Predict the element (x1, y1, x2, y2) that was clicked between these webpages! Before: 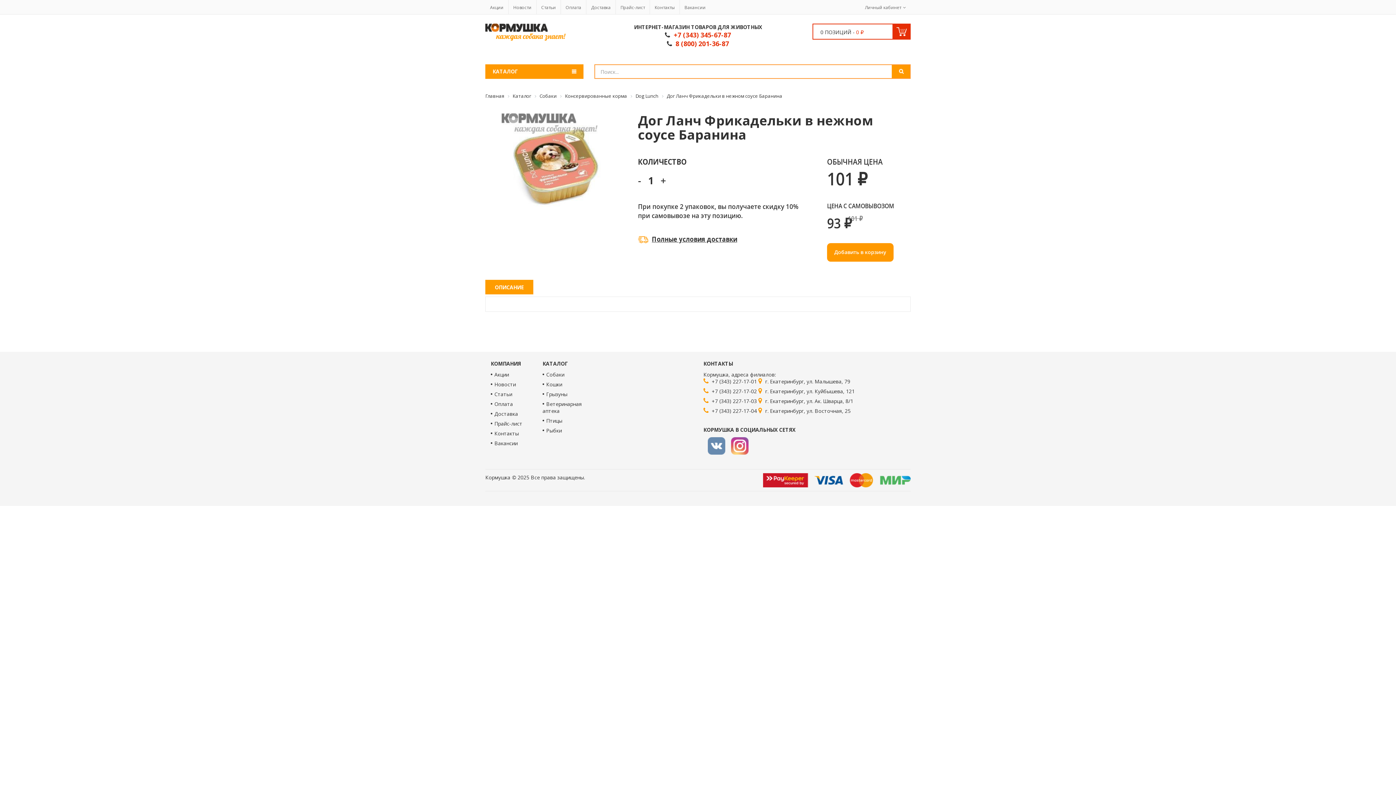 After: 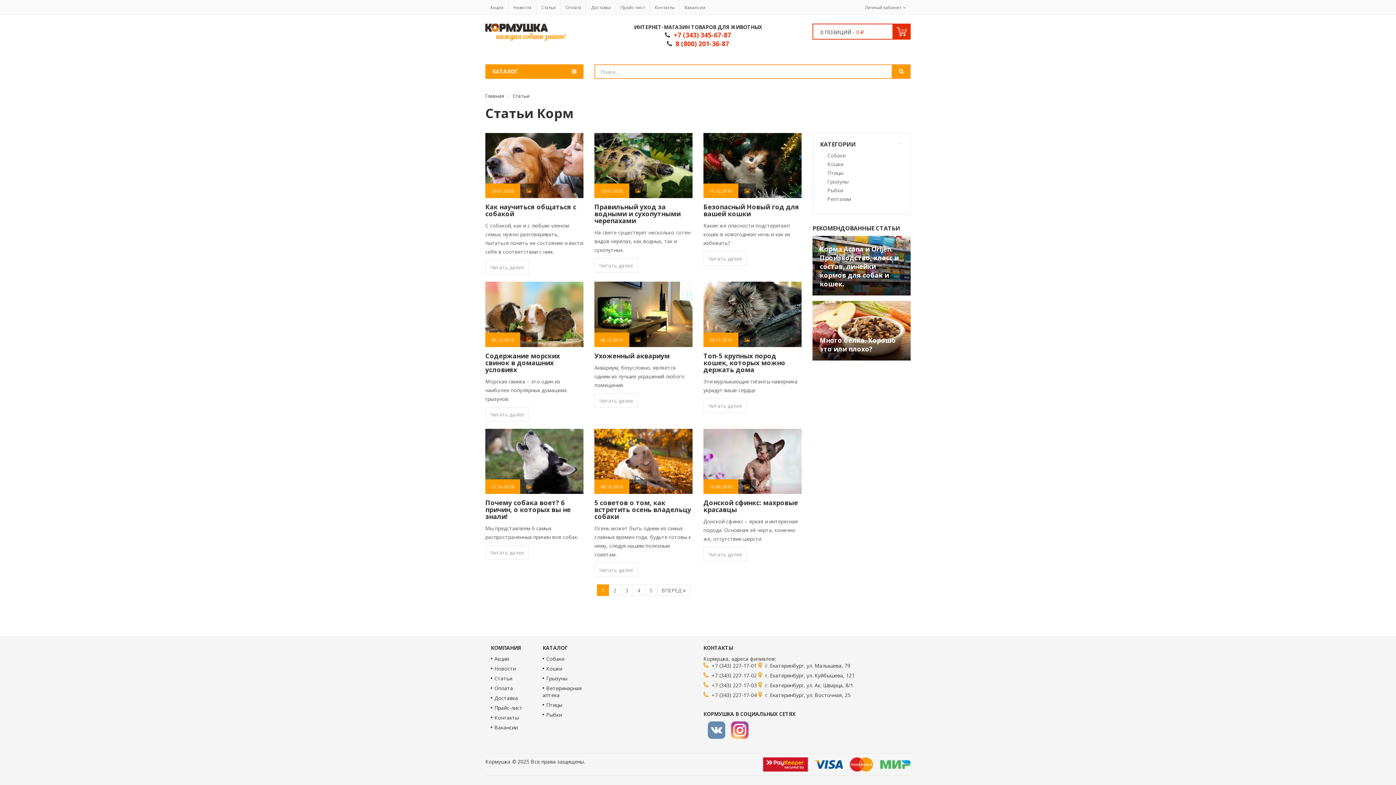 Action: bbox: (490, 390, 512, 397) label: Статьи